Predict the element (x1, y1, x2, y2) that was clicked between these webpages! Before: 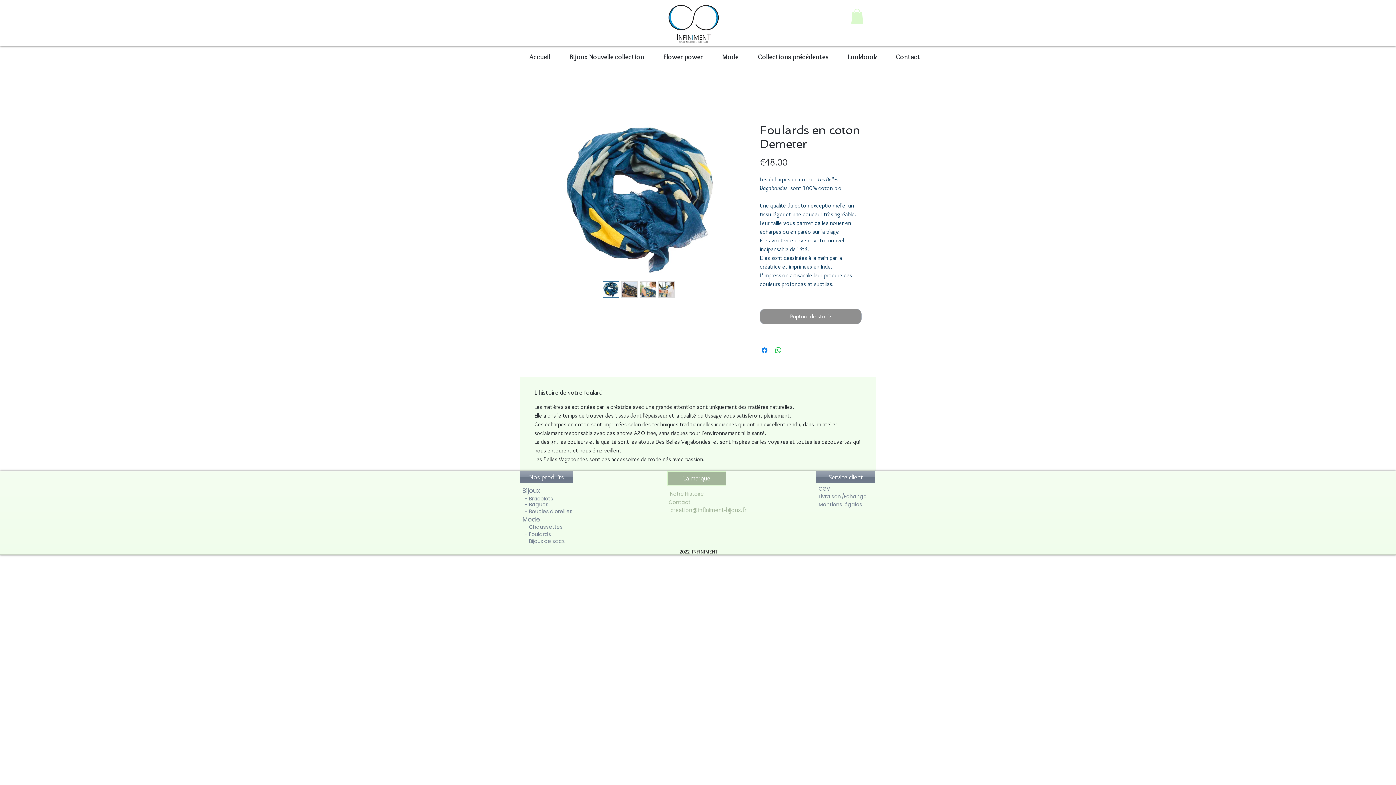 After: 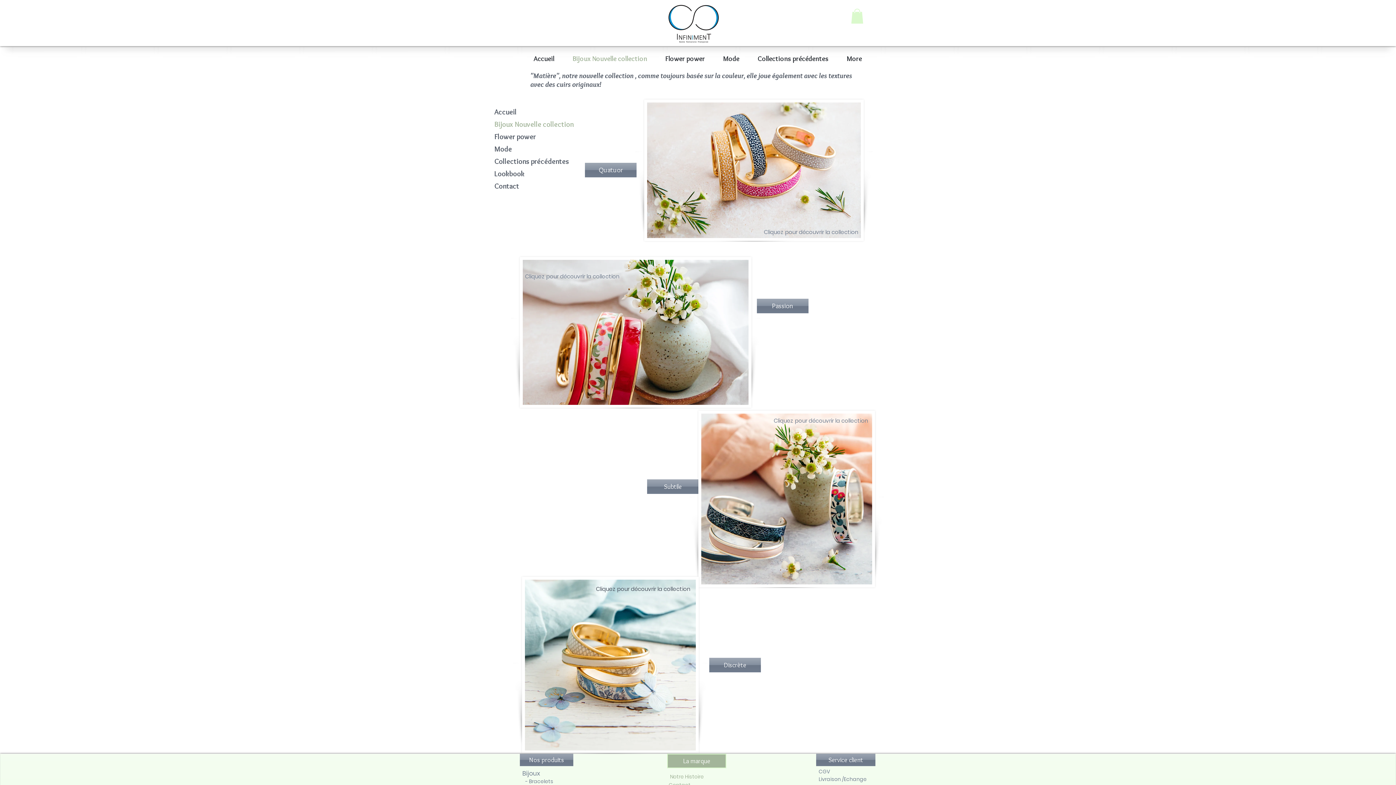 Action: label: Bijoux bbox: (520, 485, 542, 496)